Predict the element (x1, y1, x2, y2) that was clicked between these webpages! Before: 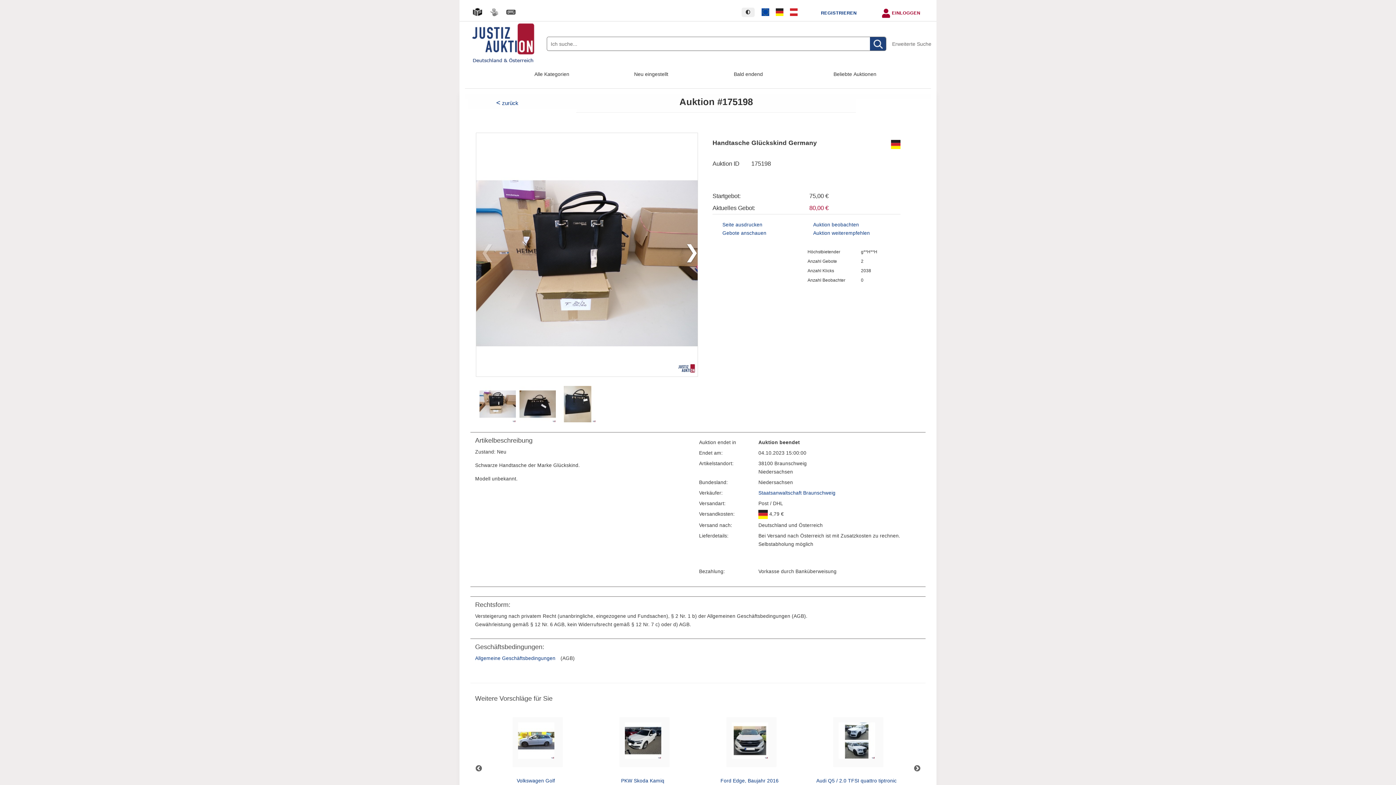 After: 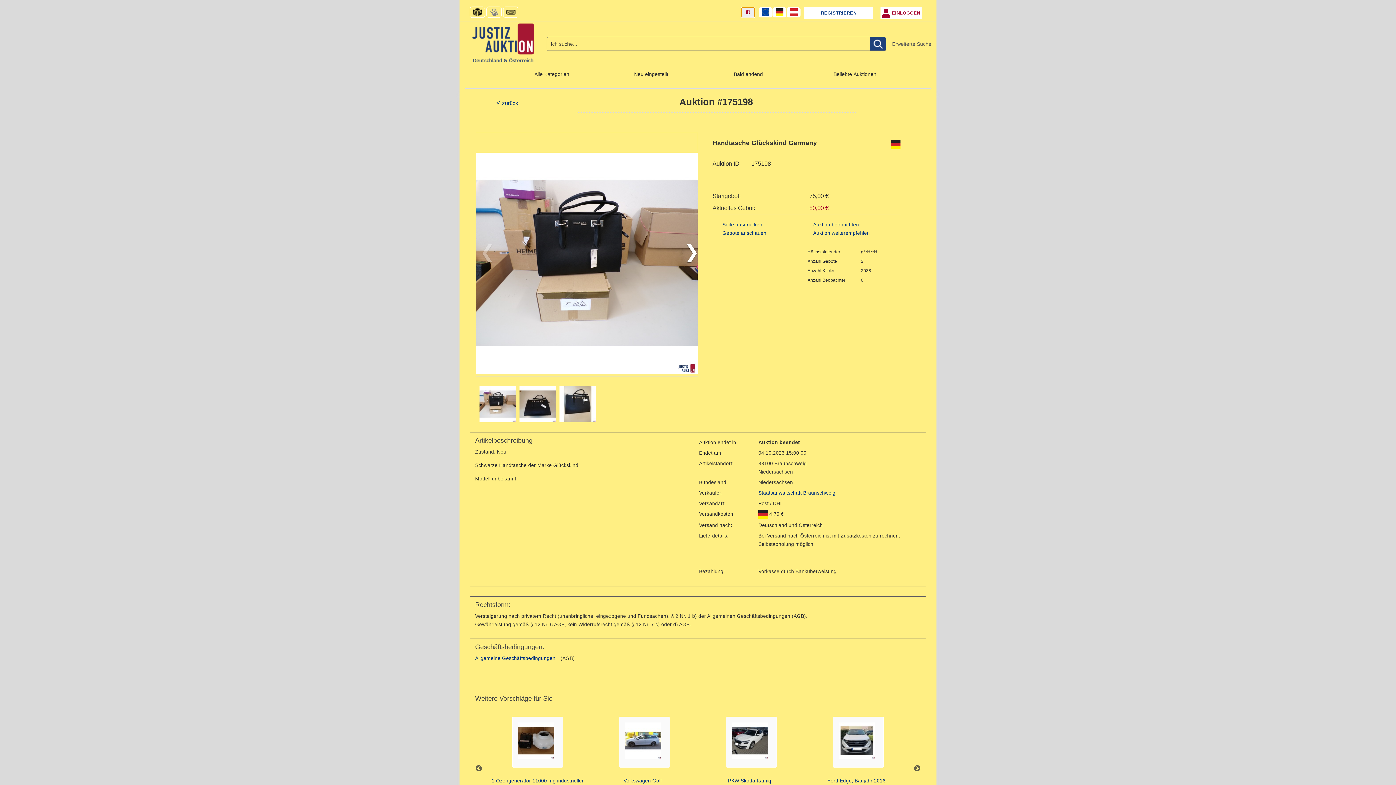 Action: bbox: (741, 7, 755, 17)